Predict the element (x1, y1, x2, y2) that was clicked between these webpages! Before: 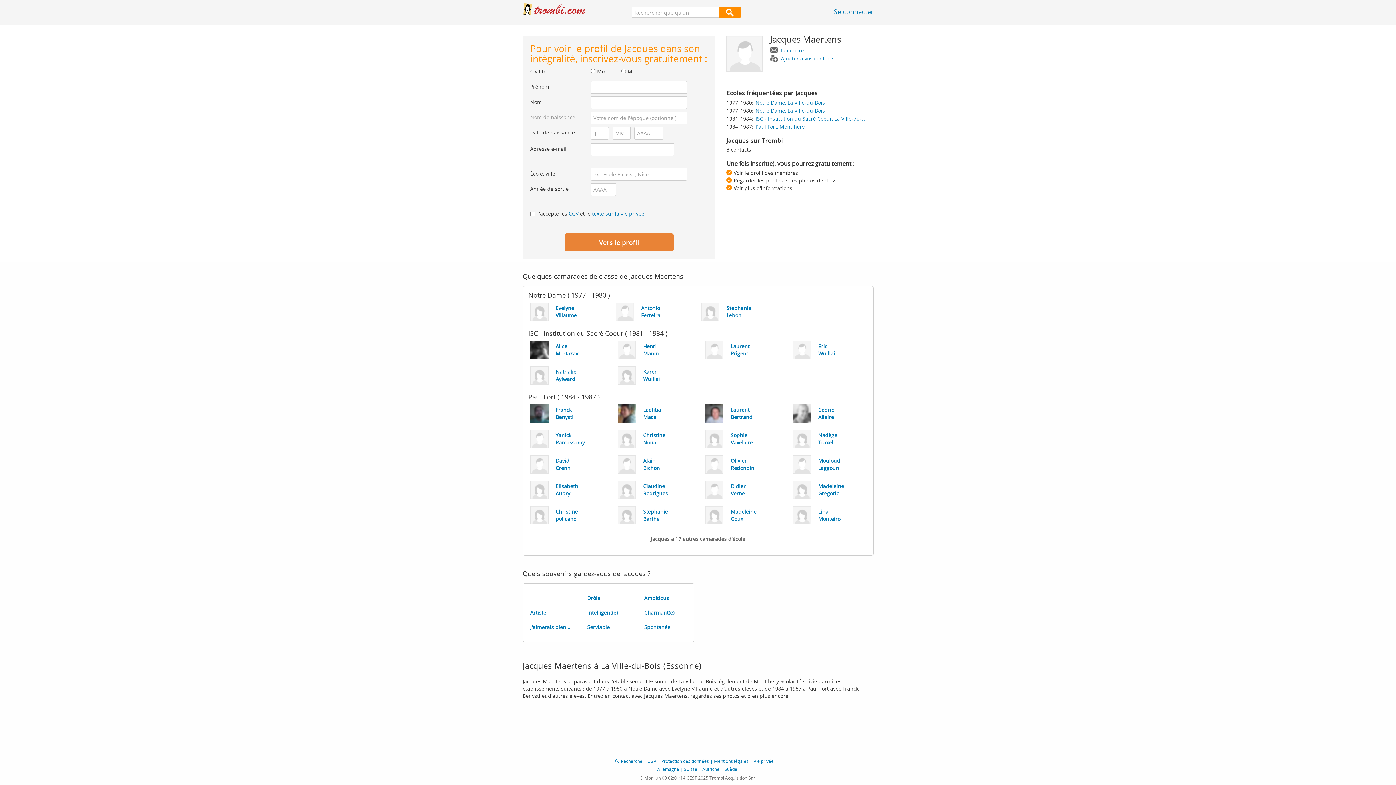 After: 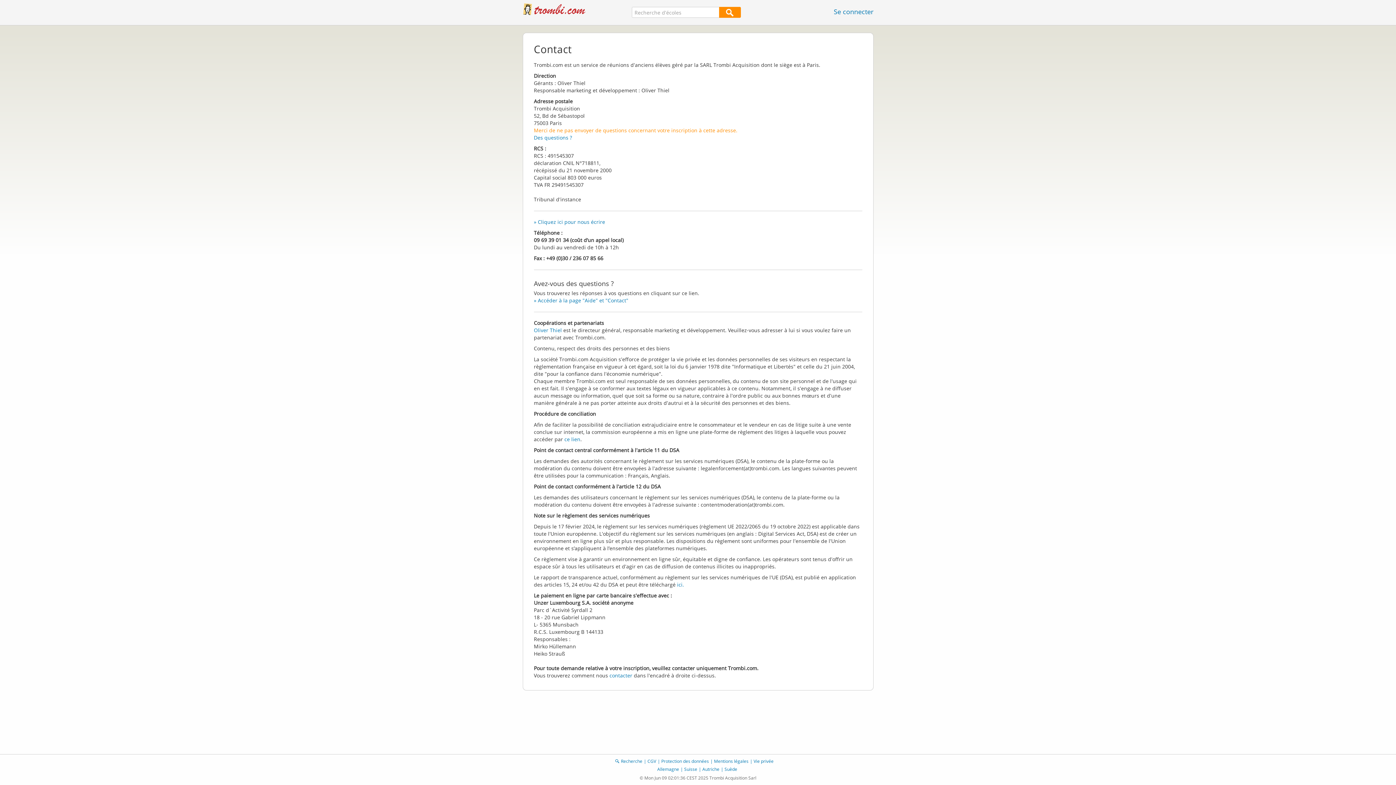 Action: label: Mentions légales bbox: (714, 758, 748, 764)